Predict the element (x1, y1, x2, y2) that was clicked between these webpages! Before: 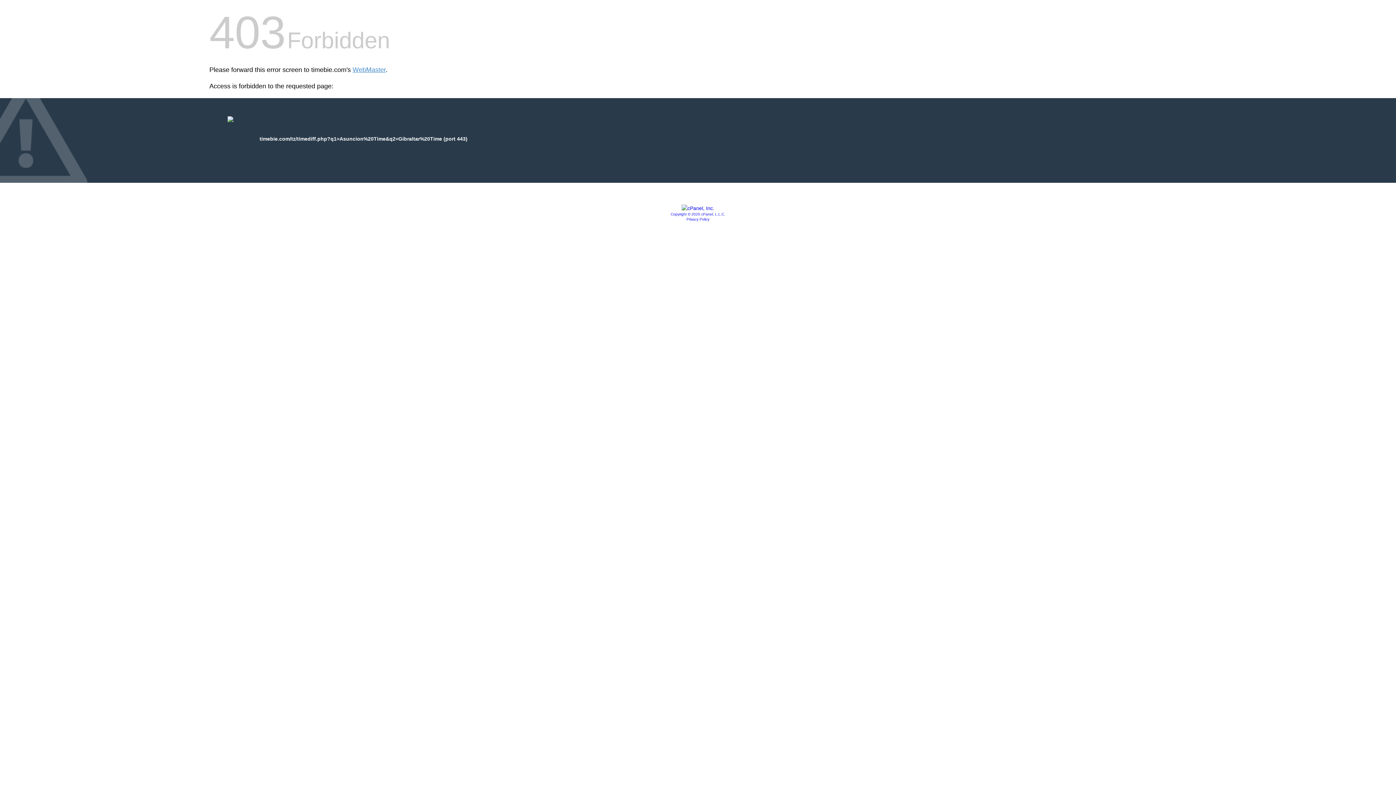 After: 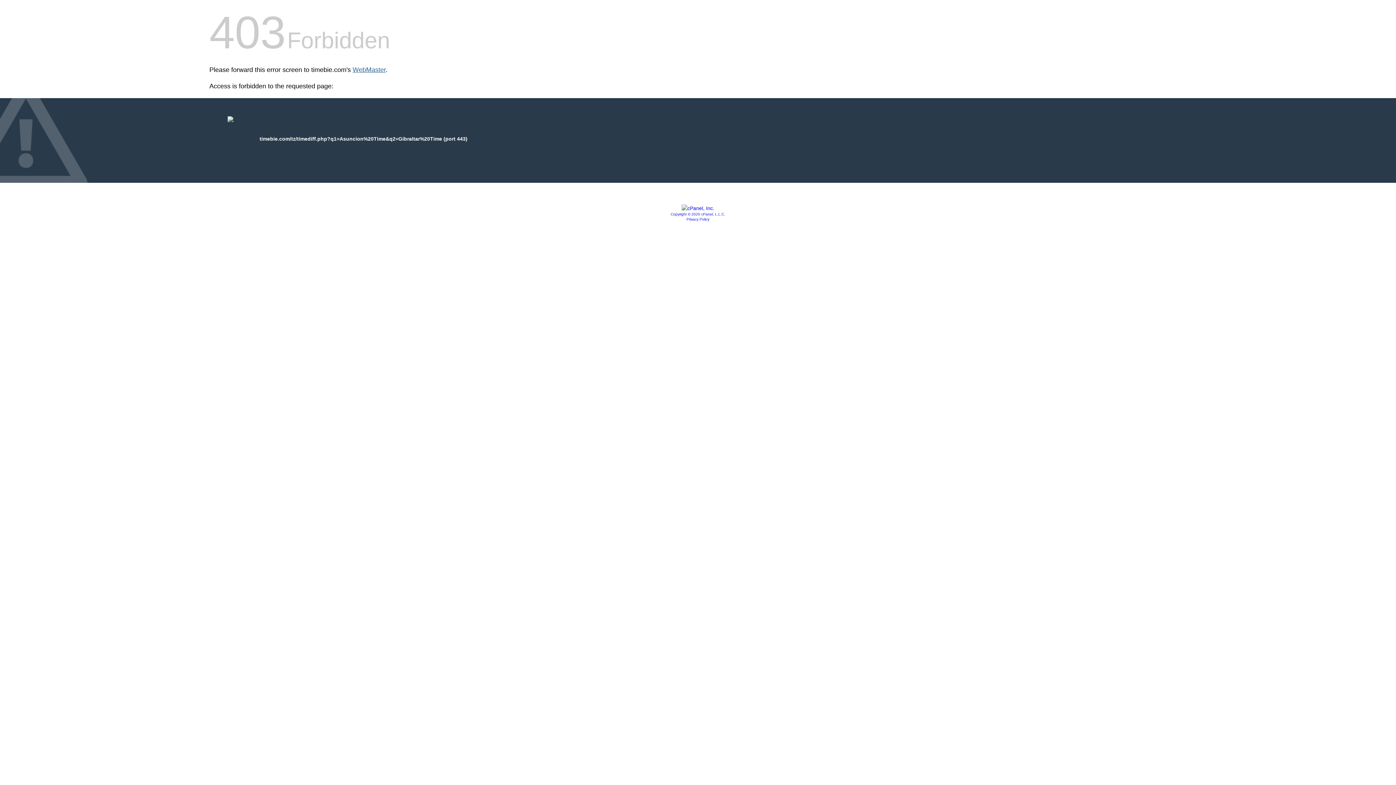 Action: bbox: (352, 66, 385, 73) label: WebMaster